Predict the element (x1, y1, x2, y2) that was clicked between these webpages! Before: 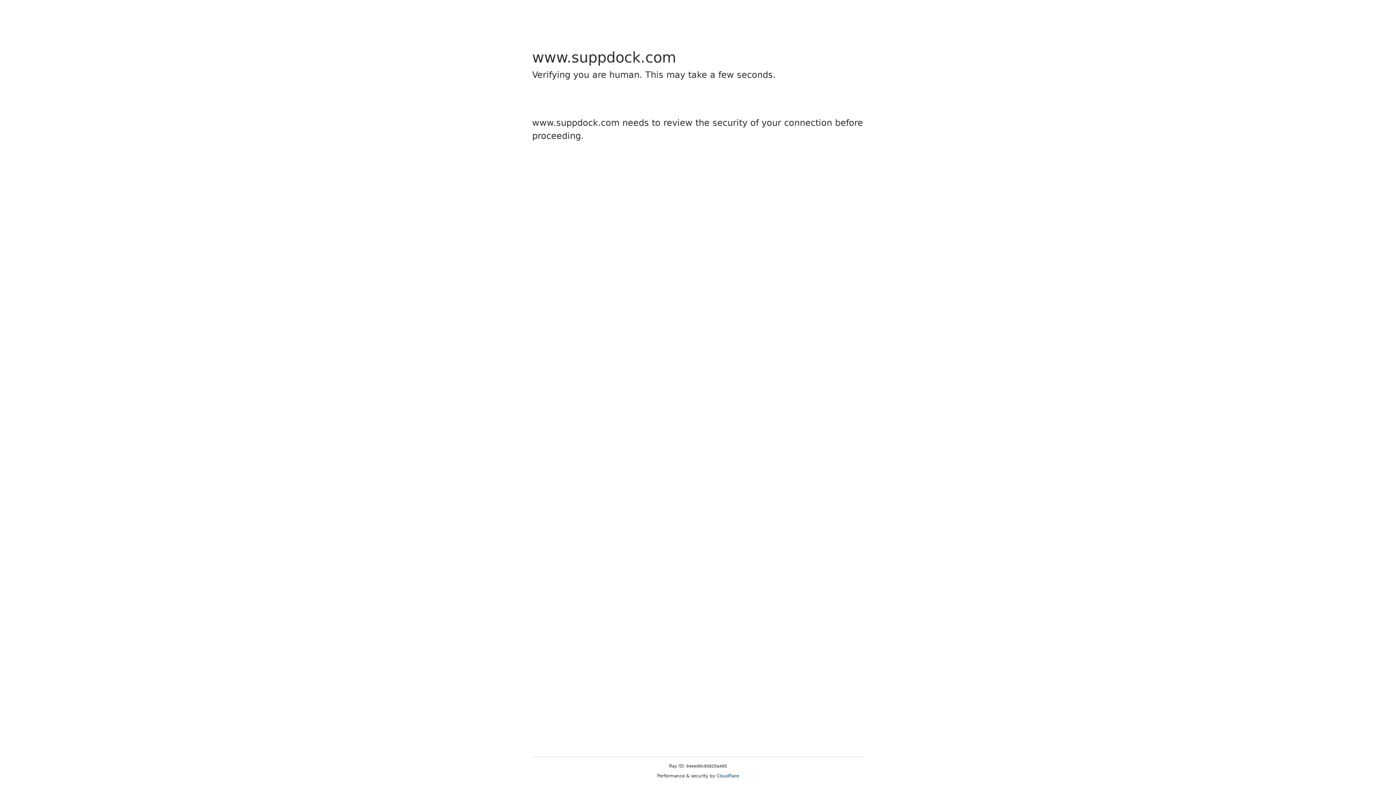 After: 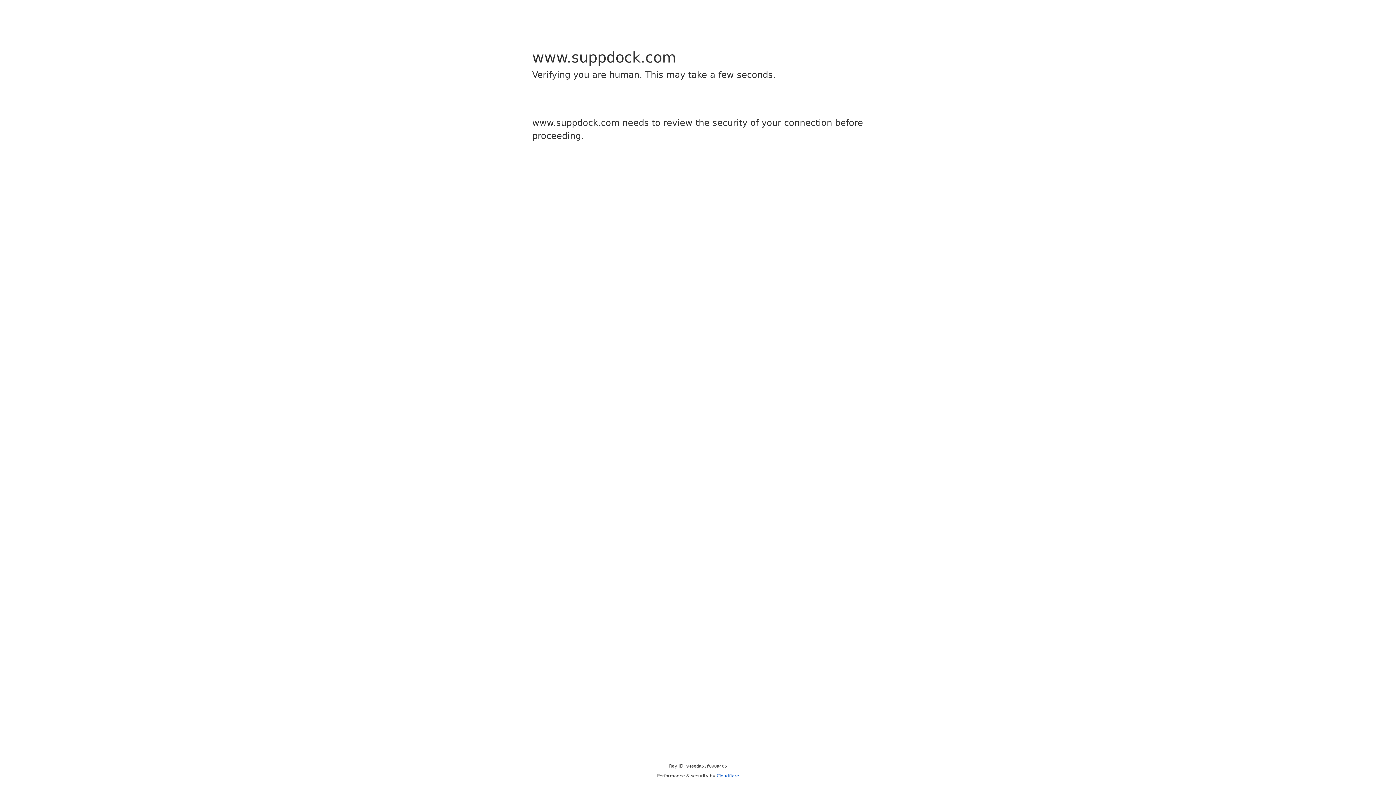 Action: label: Cloudflare bbox: (716, 773, 739, 778)